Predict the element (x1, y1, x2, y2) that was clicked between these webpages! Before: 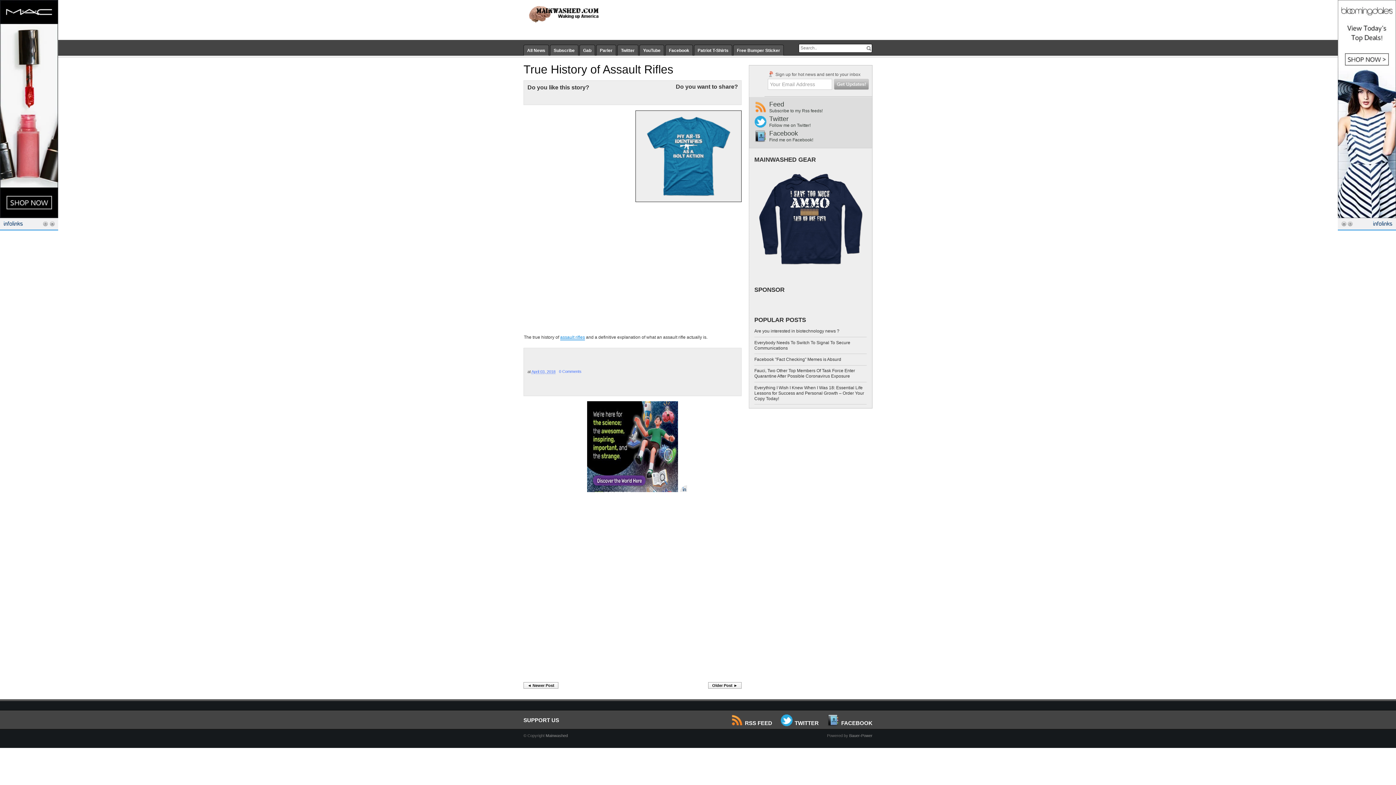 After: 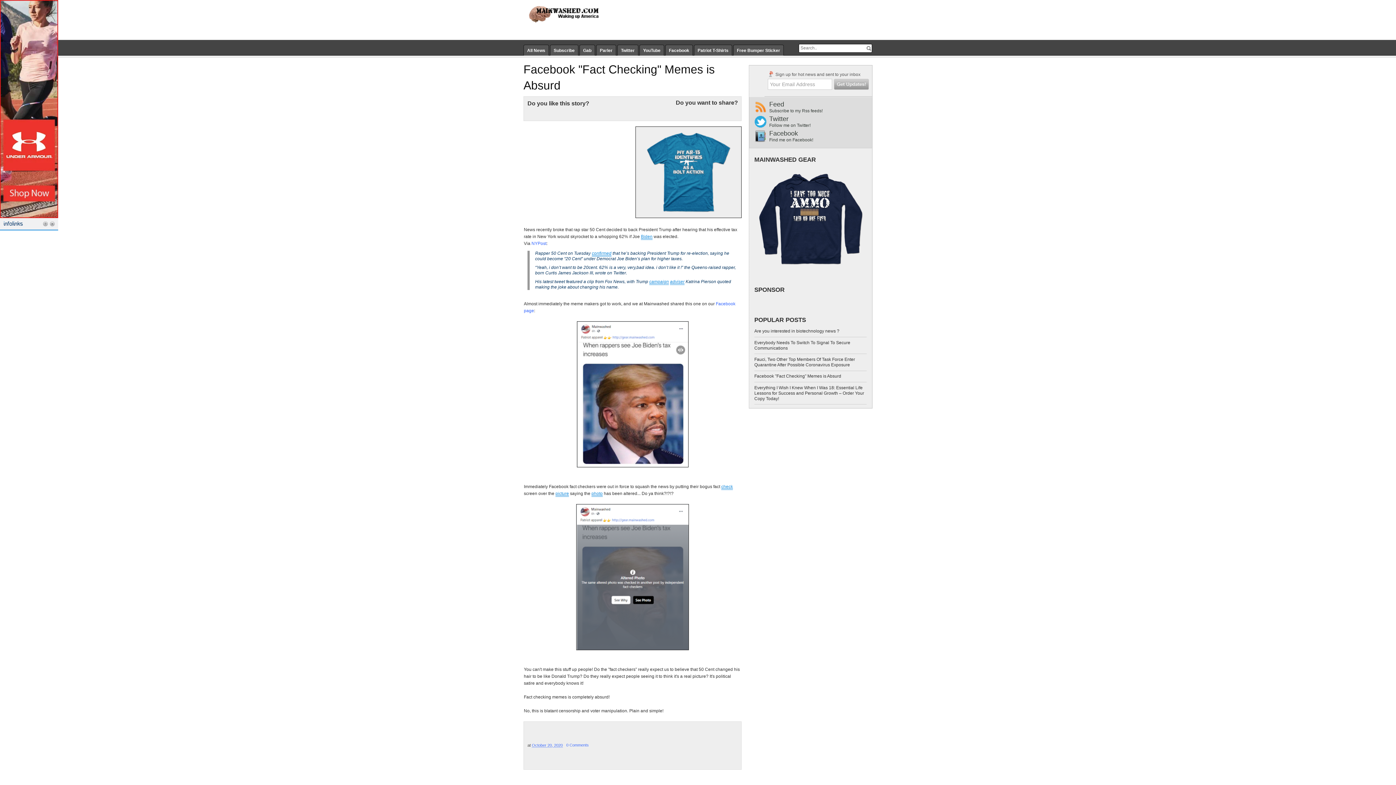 Action: bbox: (754, 357, 841, 362) label: Facebook "Fact Checking" Memes is Absurd